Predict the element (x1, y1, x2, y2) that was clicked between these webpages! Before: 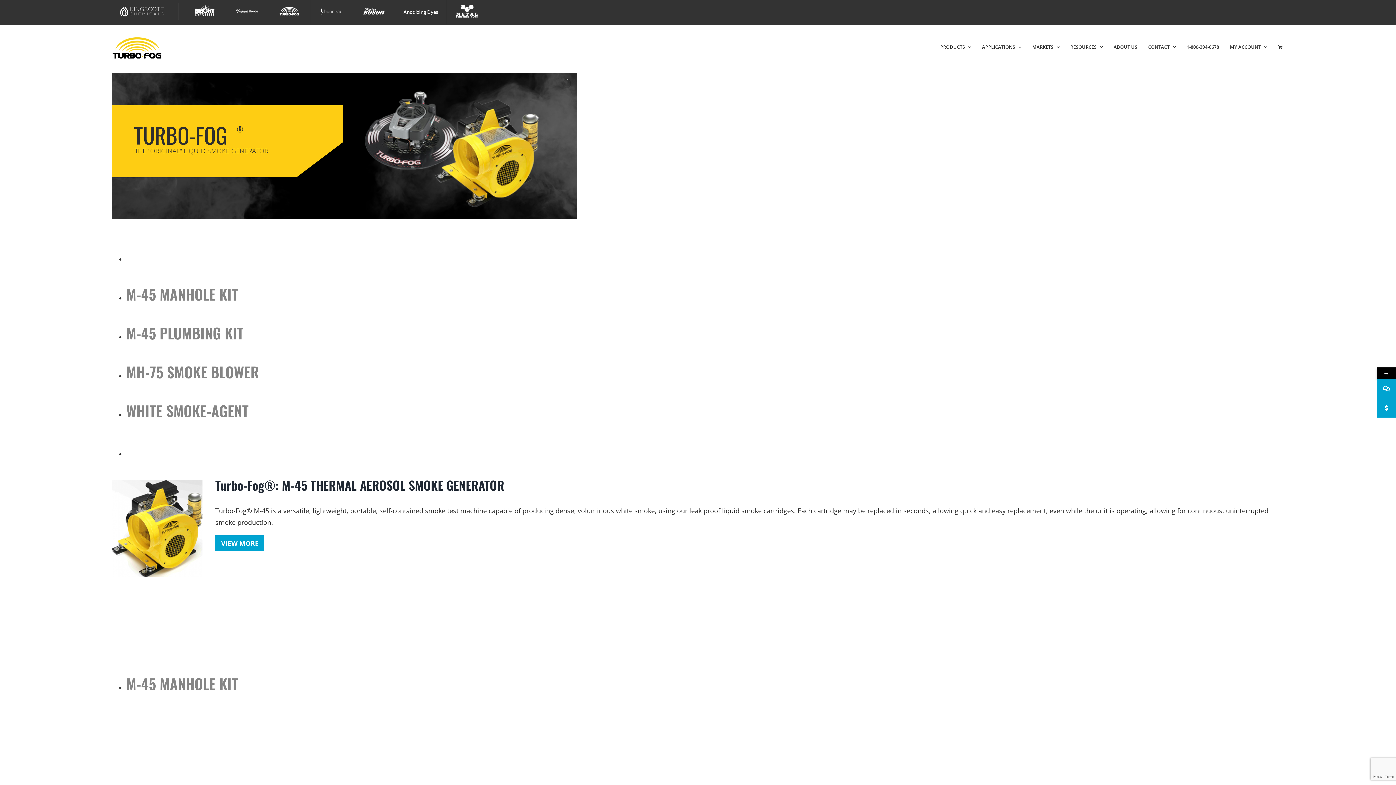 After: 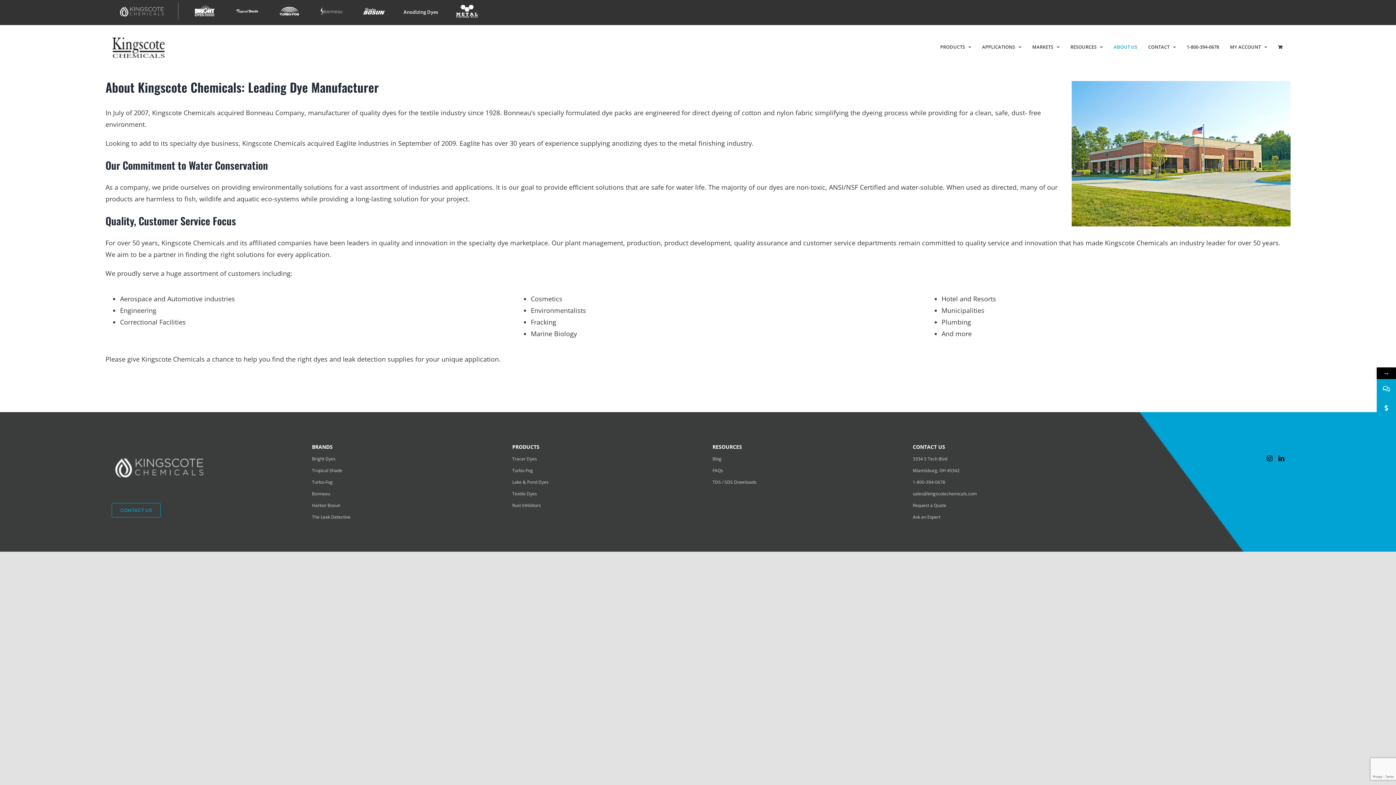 Action: label: ABOUT US bbox: (1113, 24, 1137, 69)